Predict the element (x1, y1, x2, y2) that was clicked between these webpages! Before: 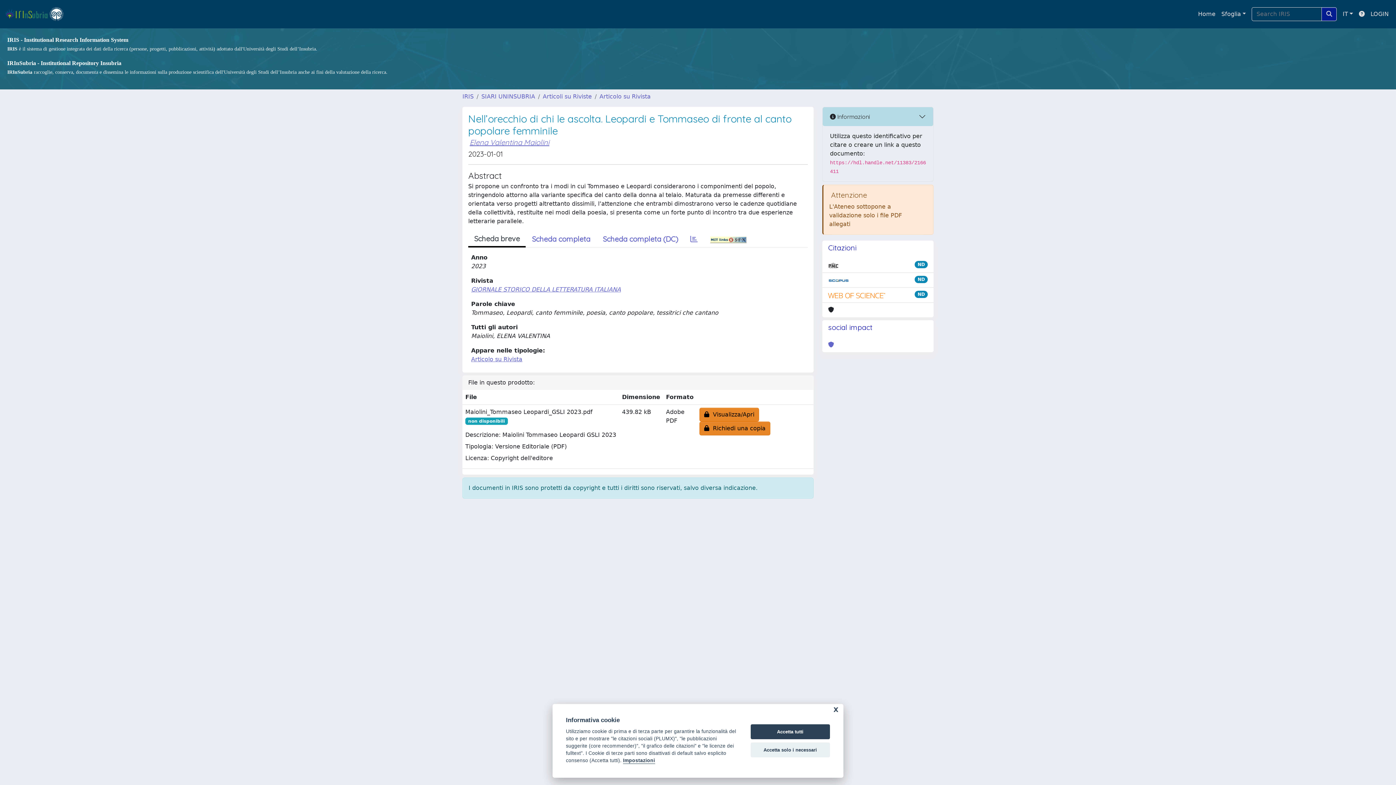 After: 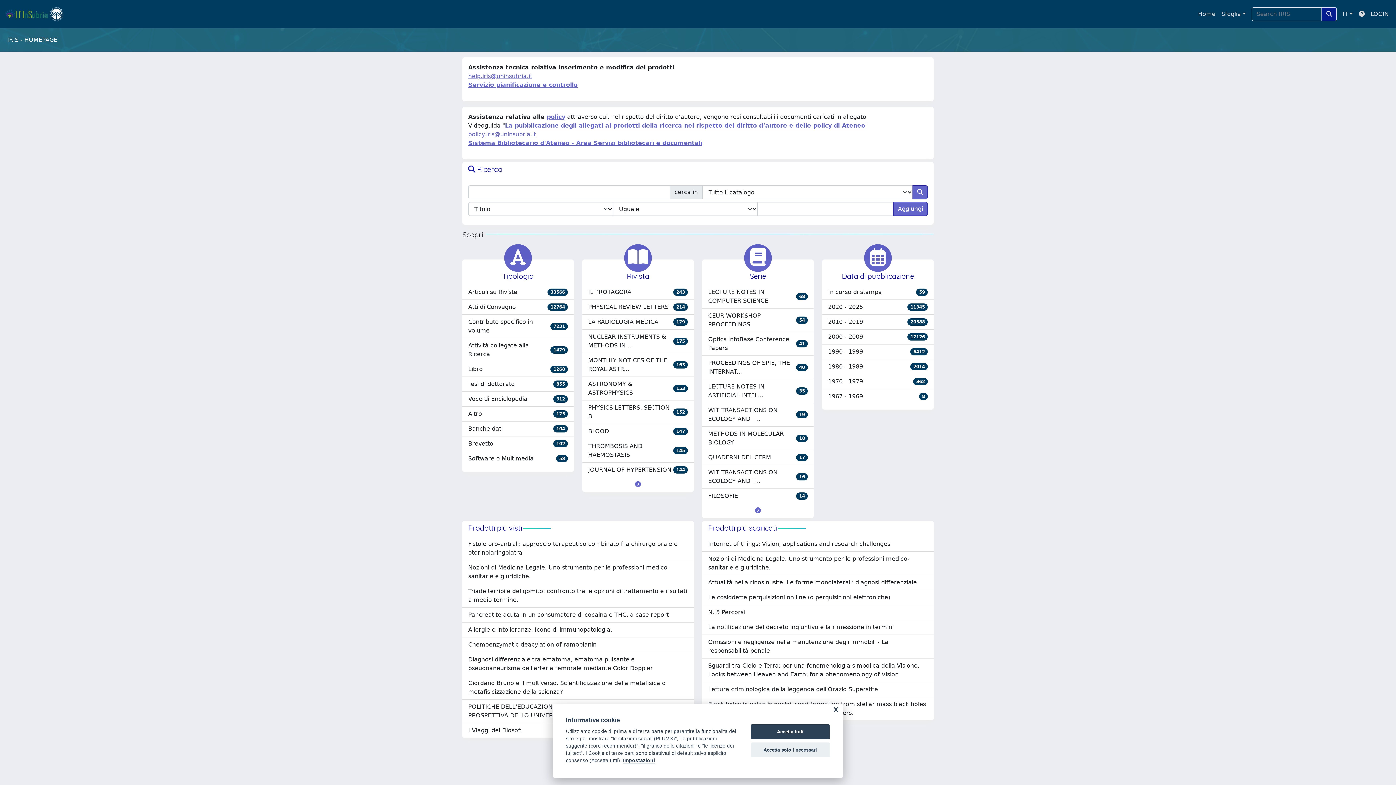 Action: bbox: (1195, 6, 1218, 21) label: Home